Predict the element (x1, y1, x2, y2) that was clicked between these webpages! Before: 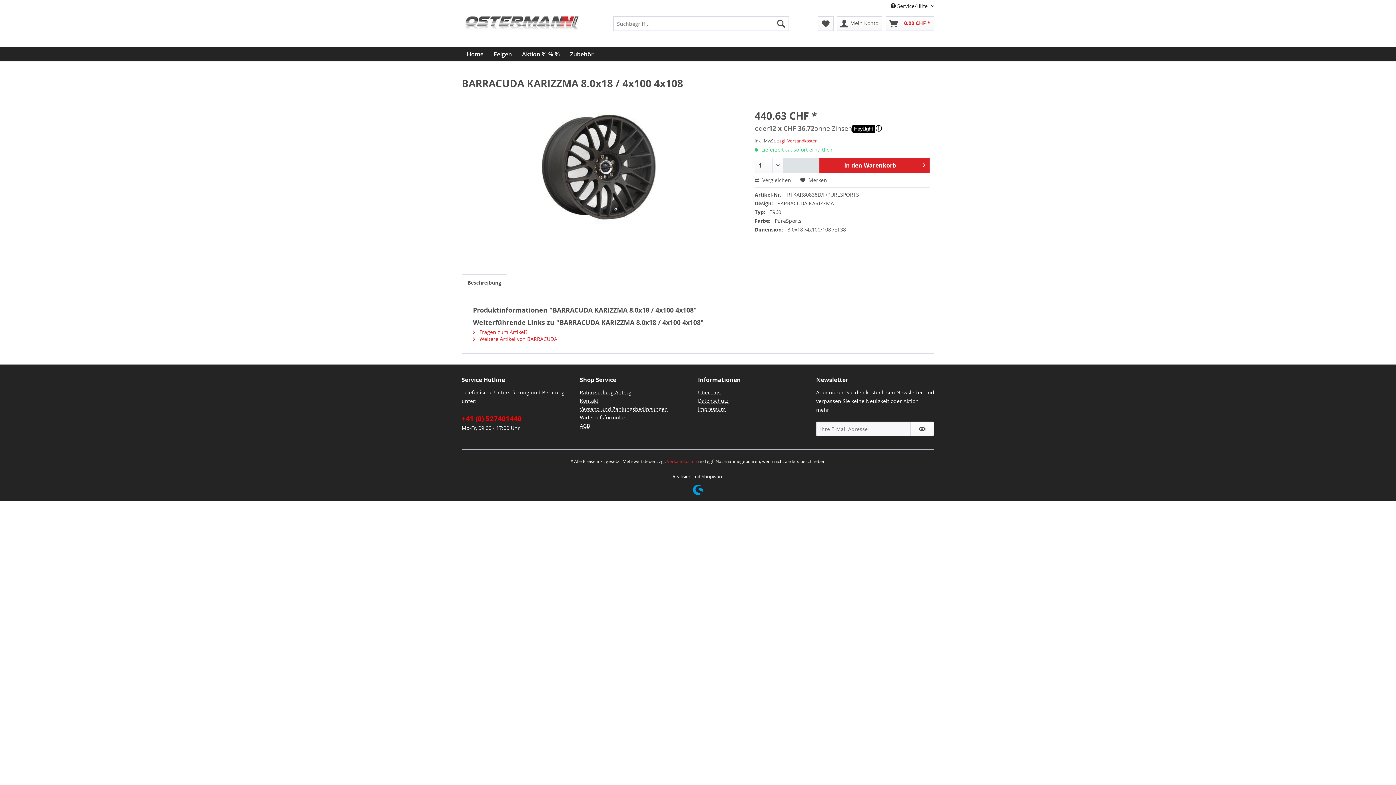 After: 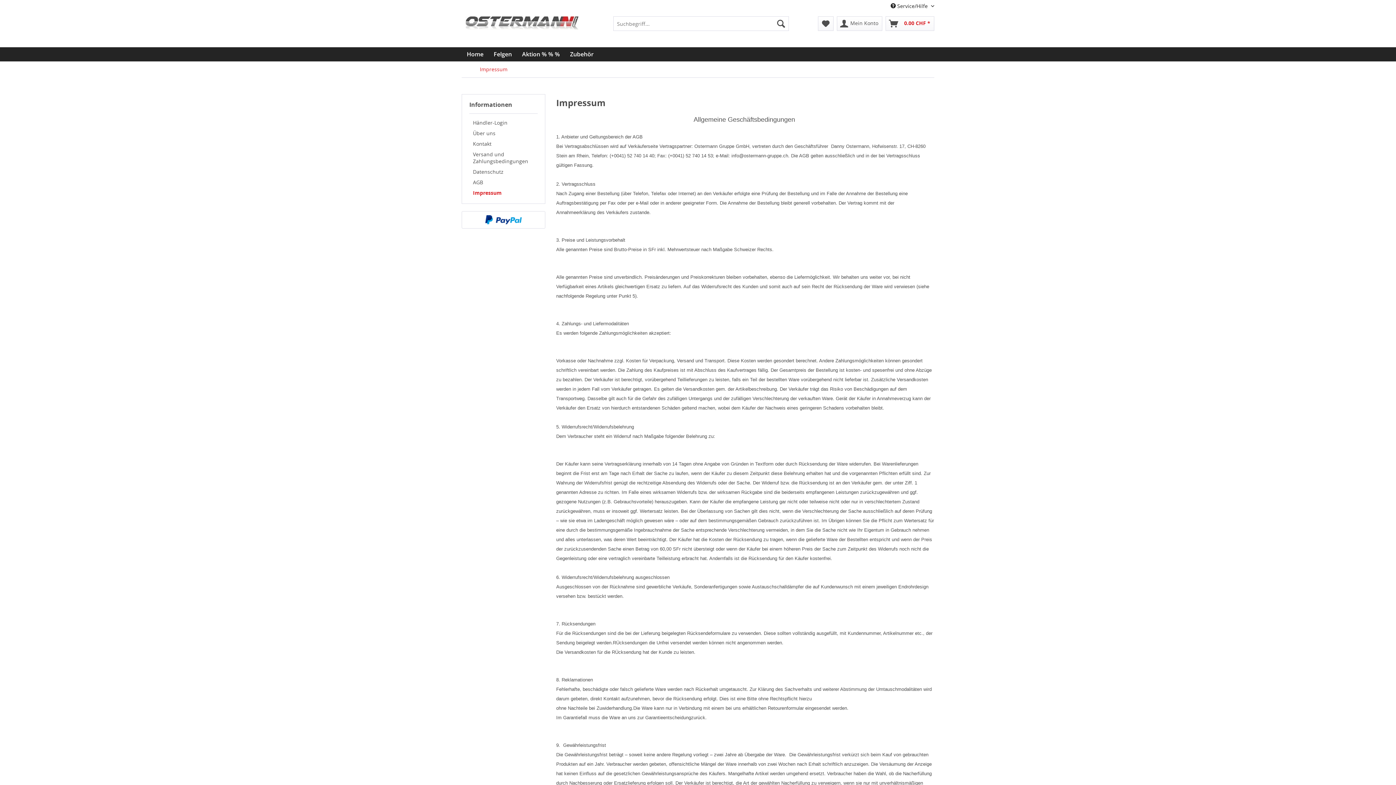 Action: bbox: (698, 405, 812, 413) label: Impressum